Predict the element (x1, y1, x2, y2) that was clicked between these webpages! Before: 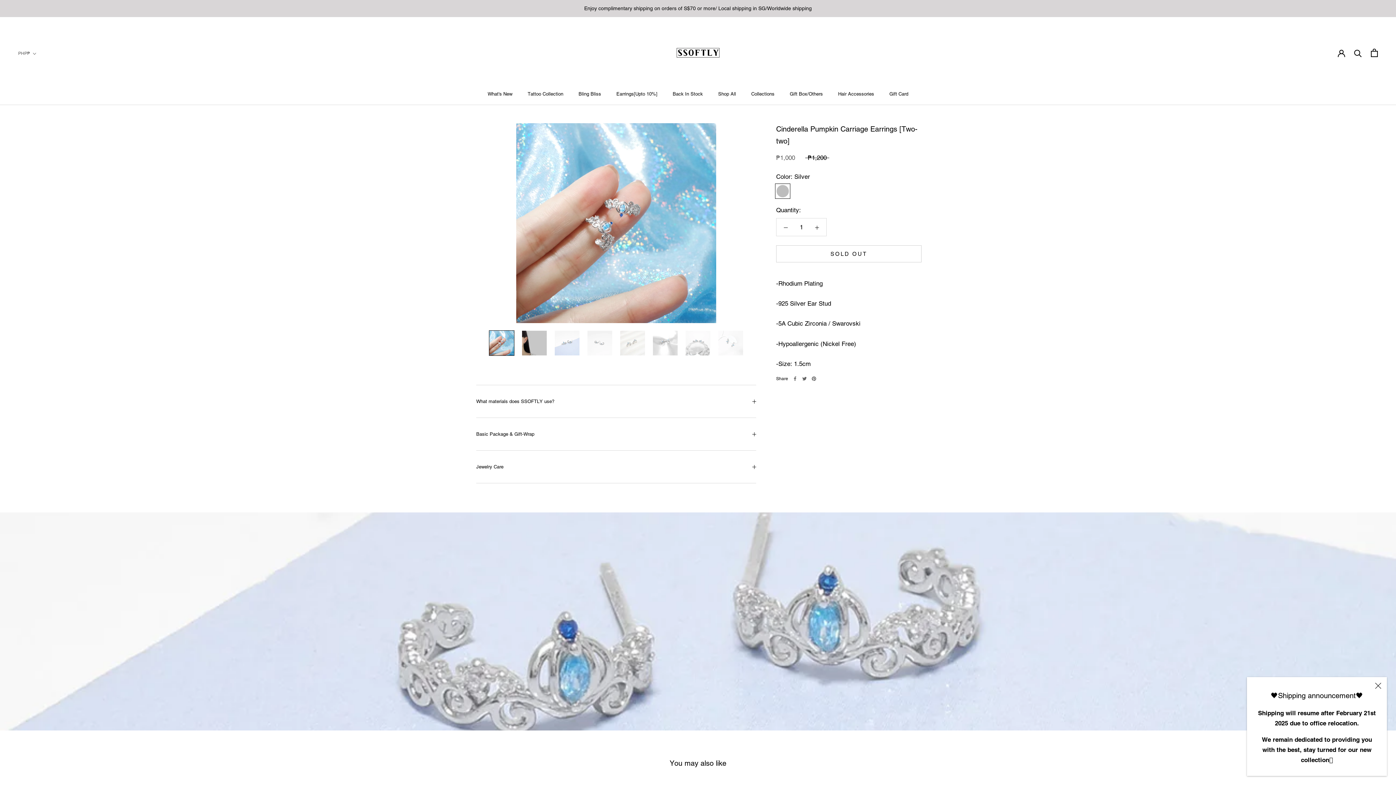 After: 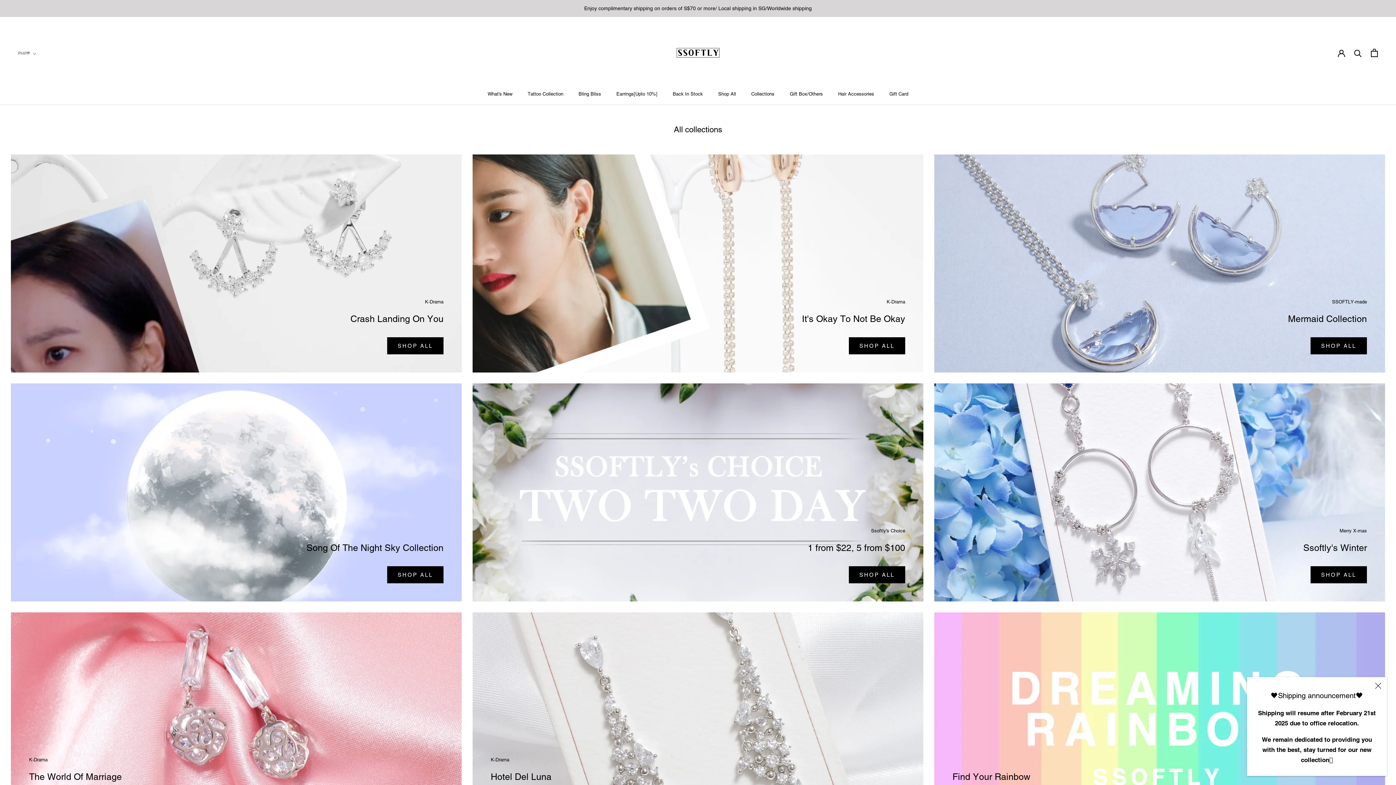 Action: bbox: (751, 91, 774, 96) label: Collections
Collections